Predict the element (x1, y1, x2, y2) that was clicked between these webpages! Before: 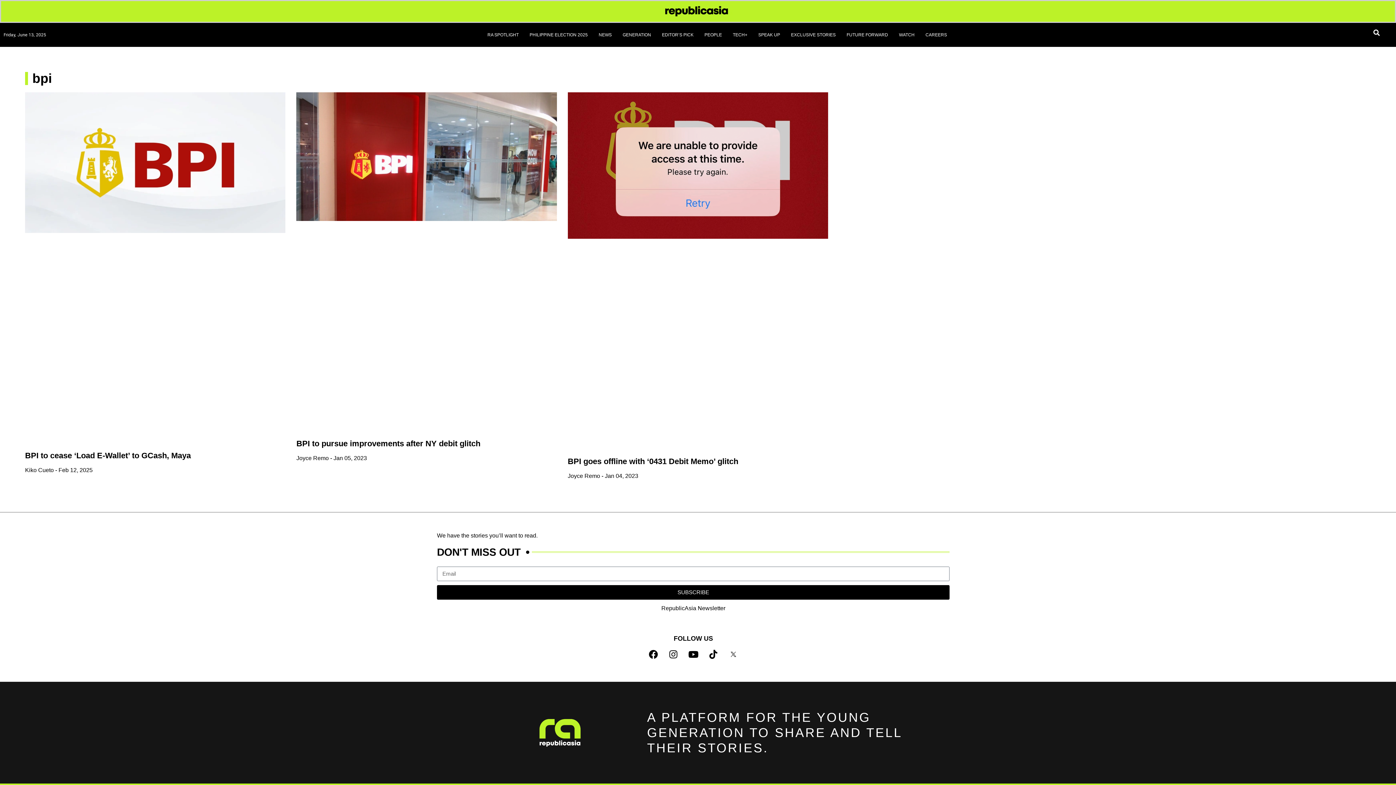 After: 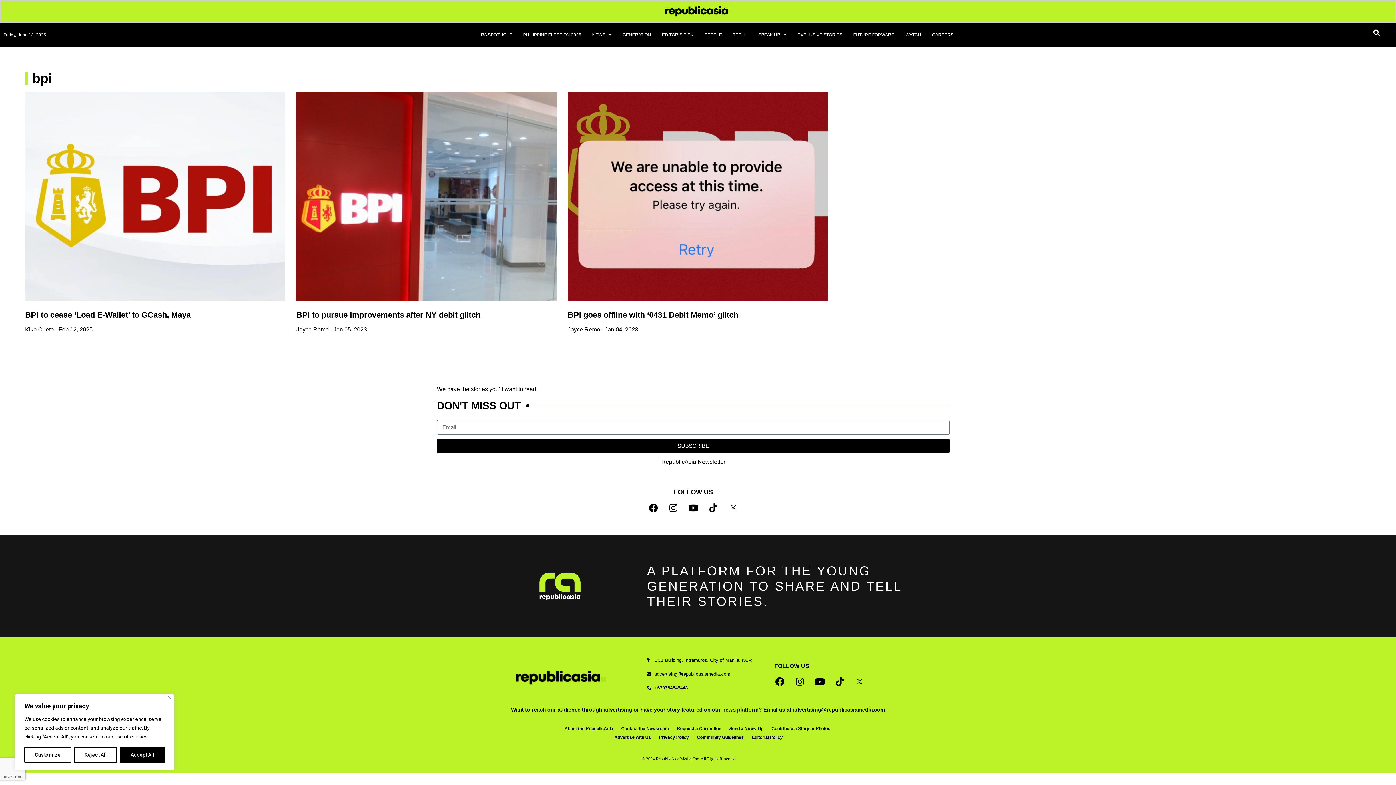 Action: bbox: (3, 32, 46, 37) label: Friday, June 13, 2025